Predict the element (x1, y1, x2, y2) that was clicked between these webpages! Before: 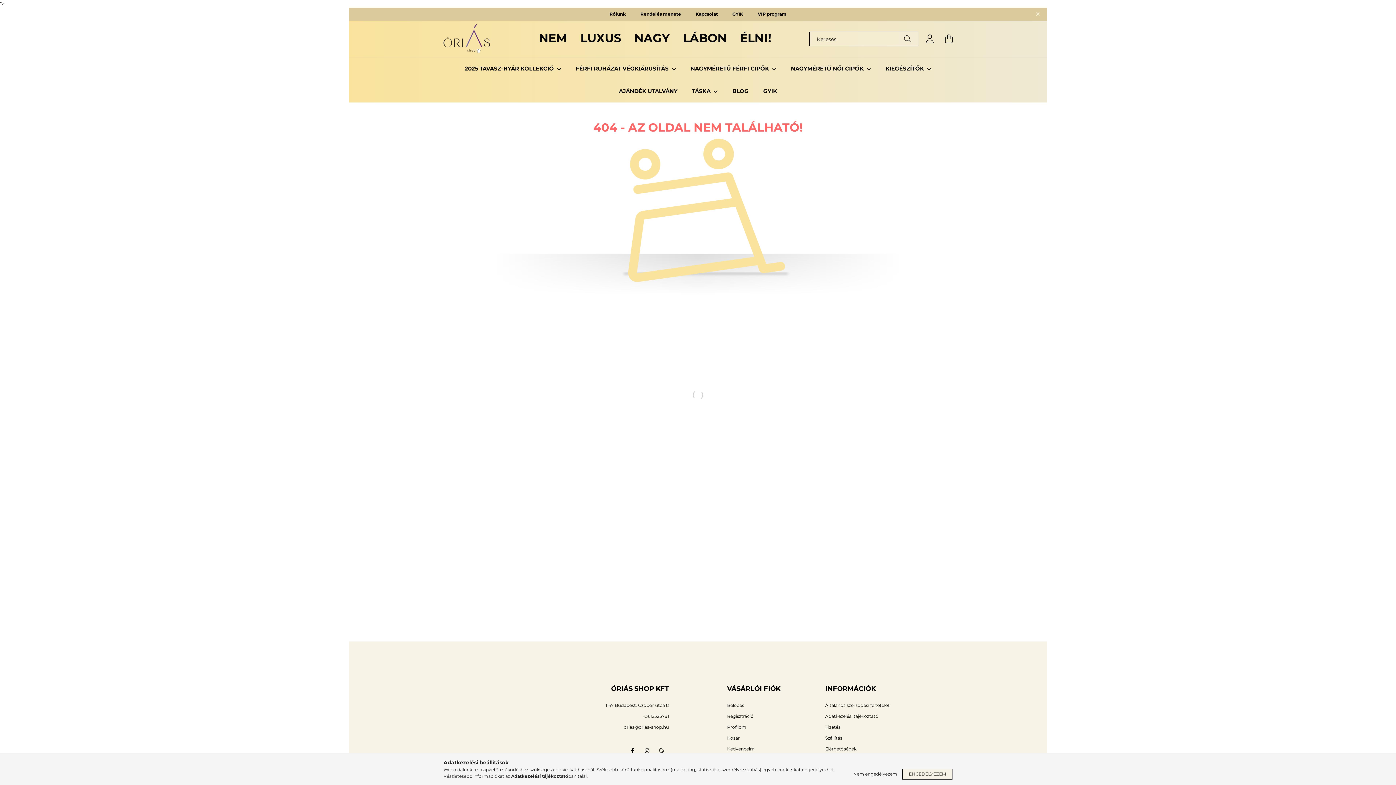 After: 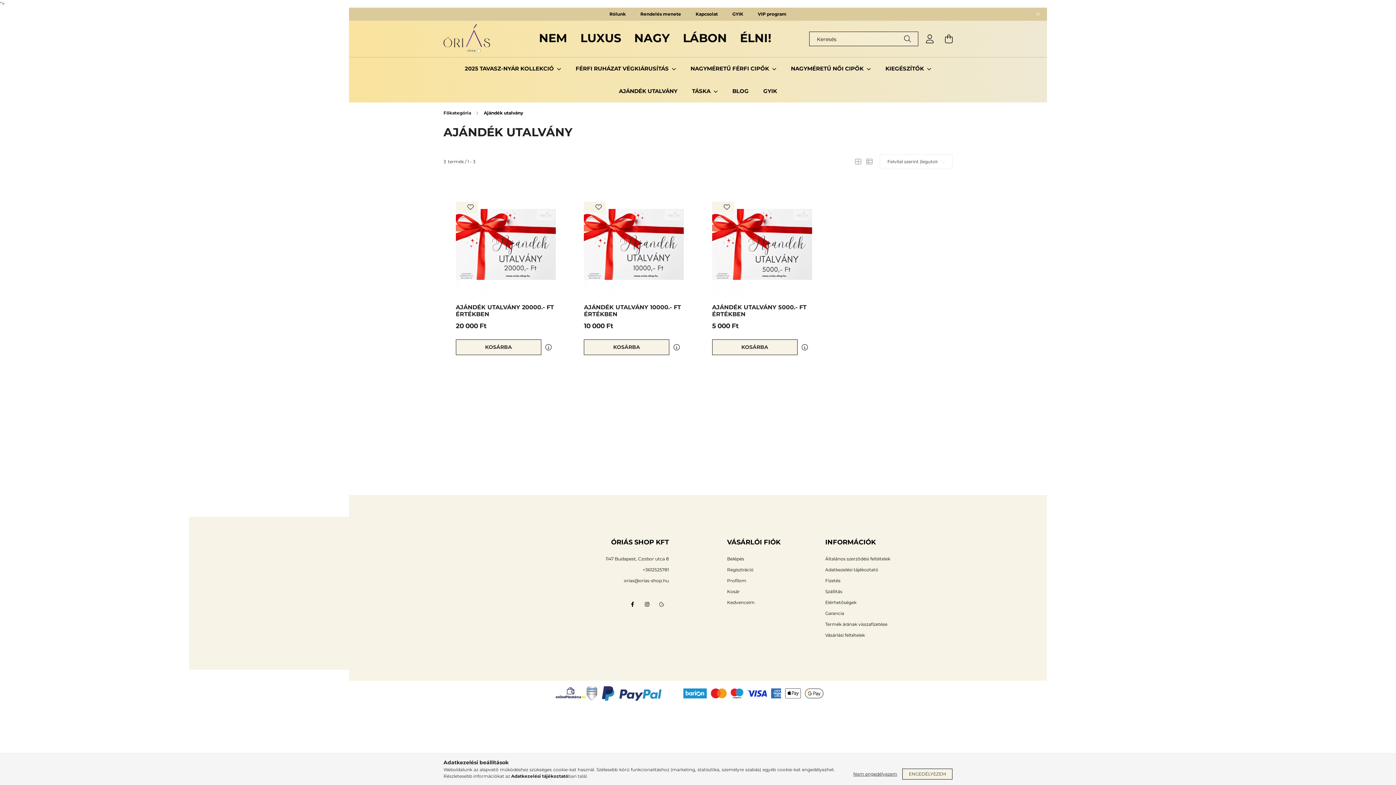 Action: bbox: (619, 87, 677, 94) label: AJÁNDÉK UTALVÁNY